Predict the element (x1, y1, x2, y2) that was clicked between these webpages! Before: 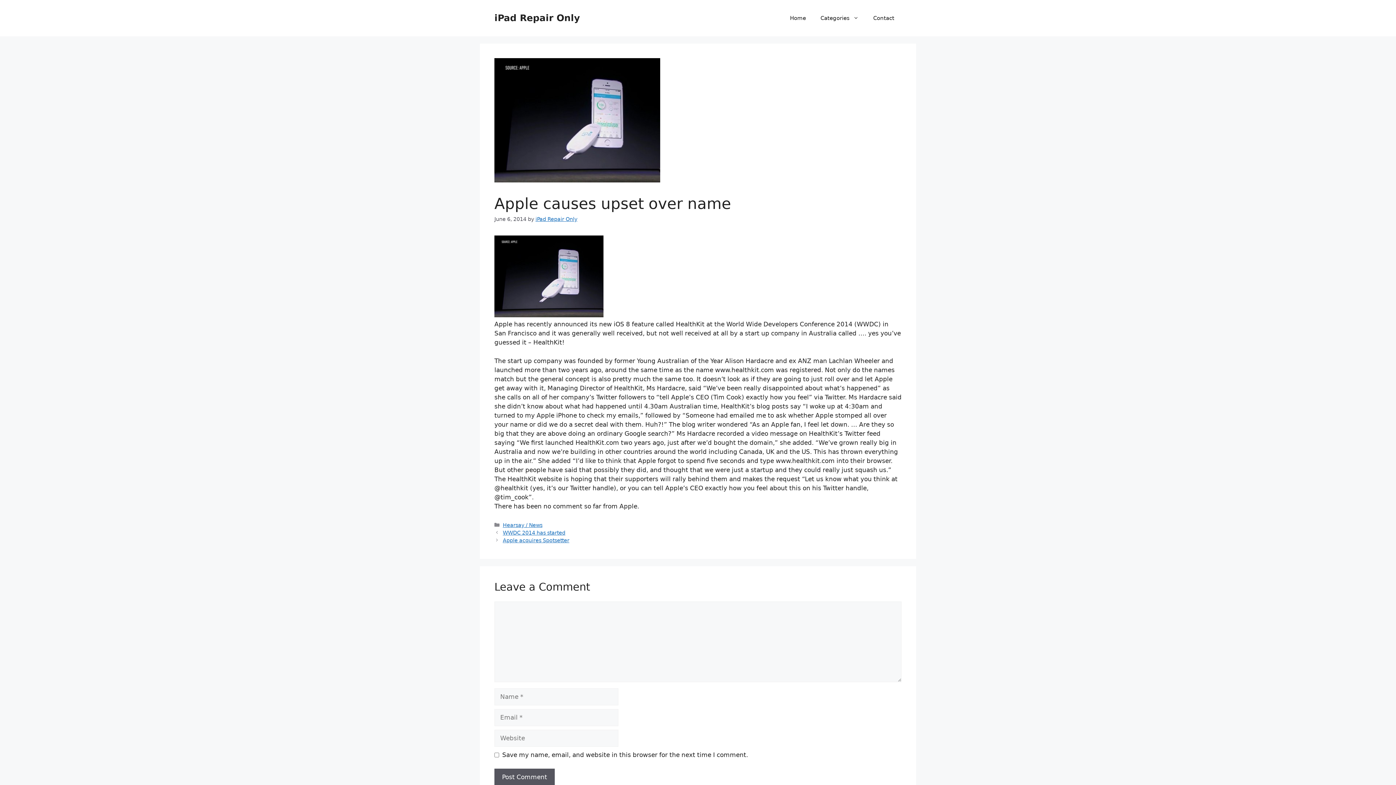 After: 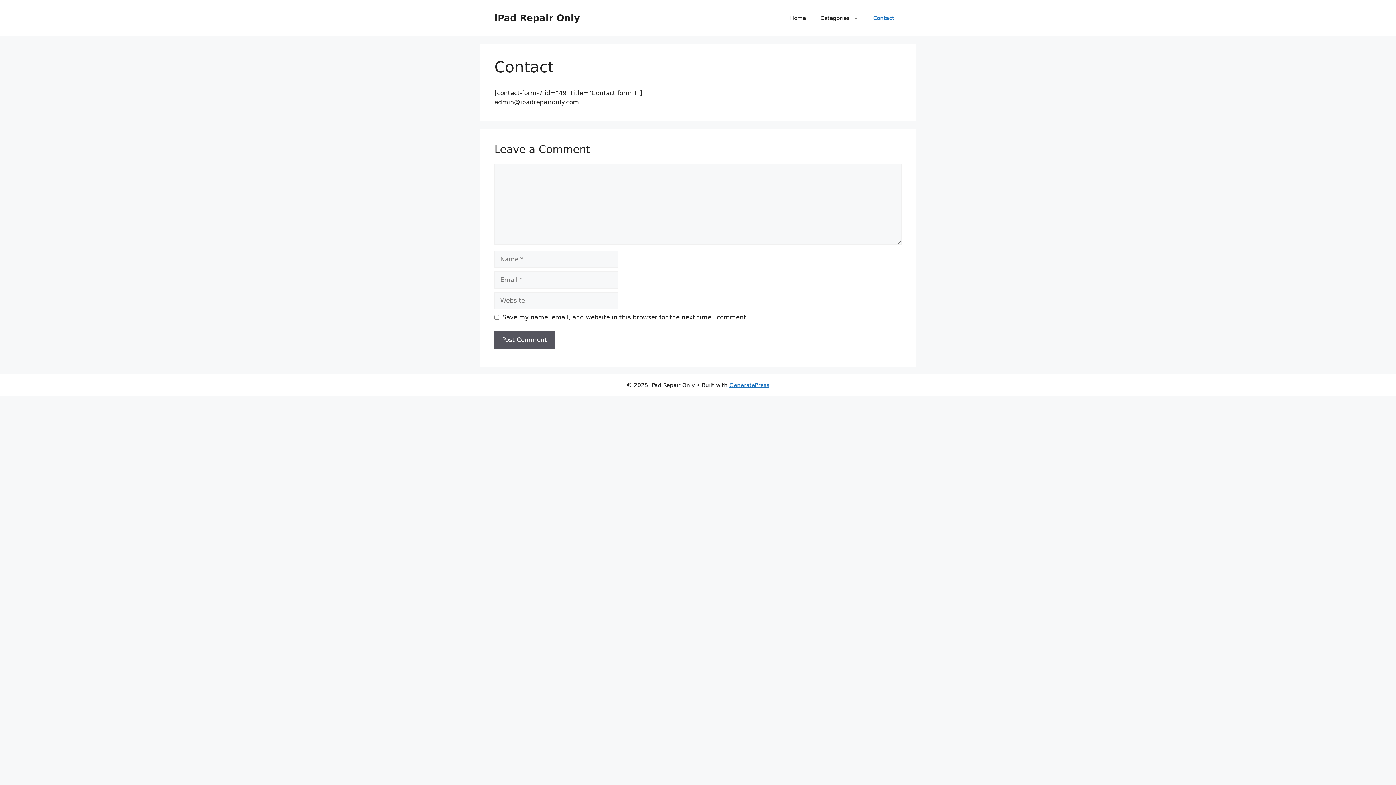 Action: bbox: (866, 7, 901, 29) label: Contact